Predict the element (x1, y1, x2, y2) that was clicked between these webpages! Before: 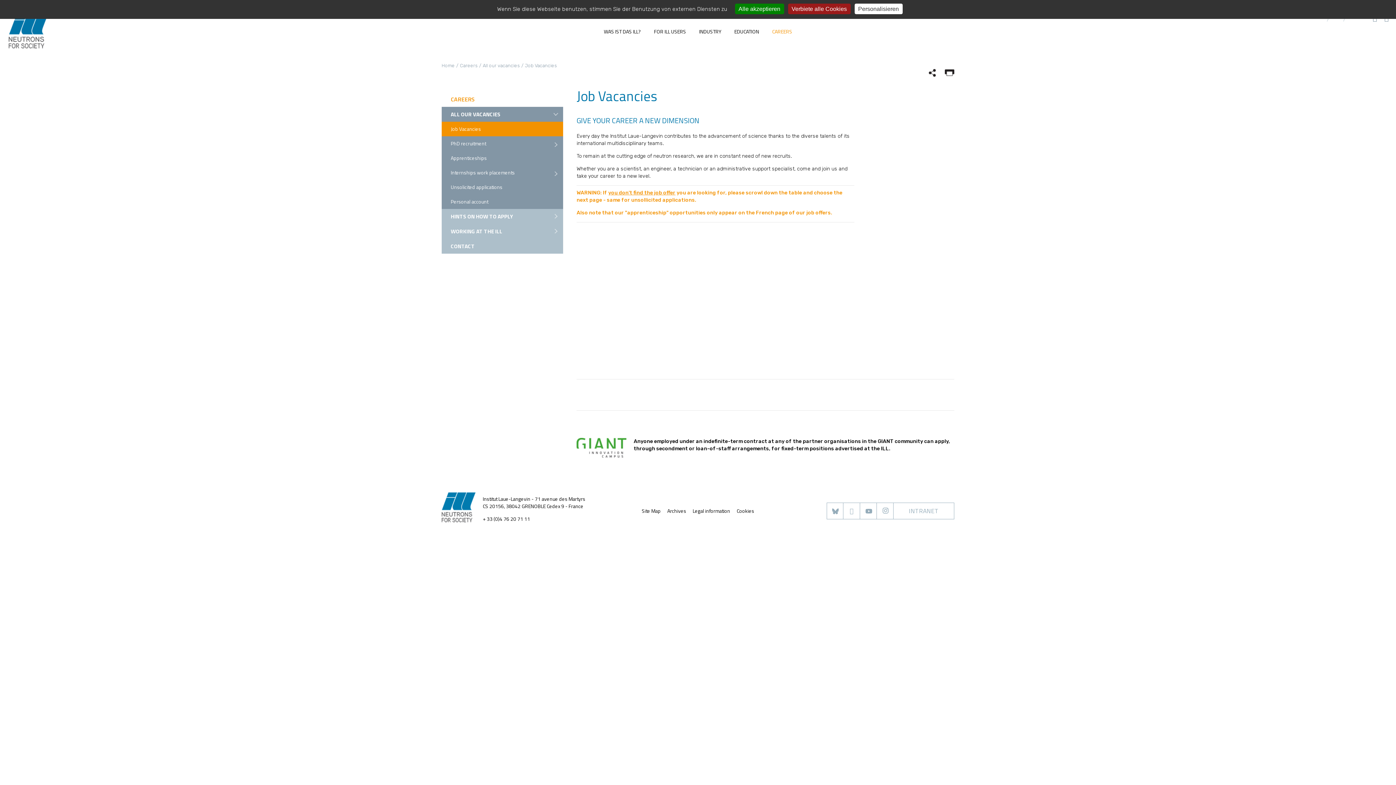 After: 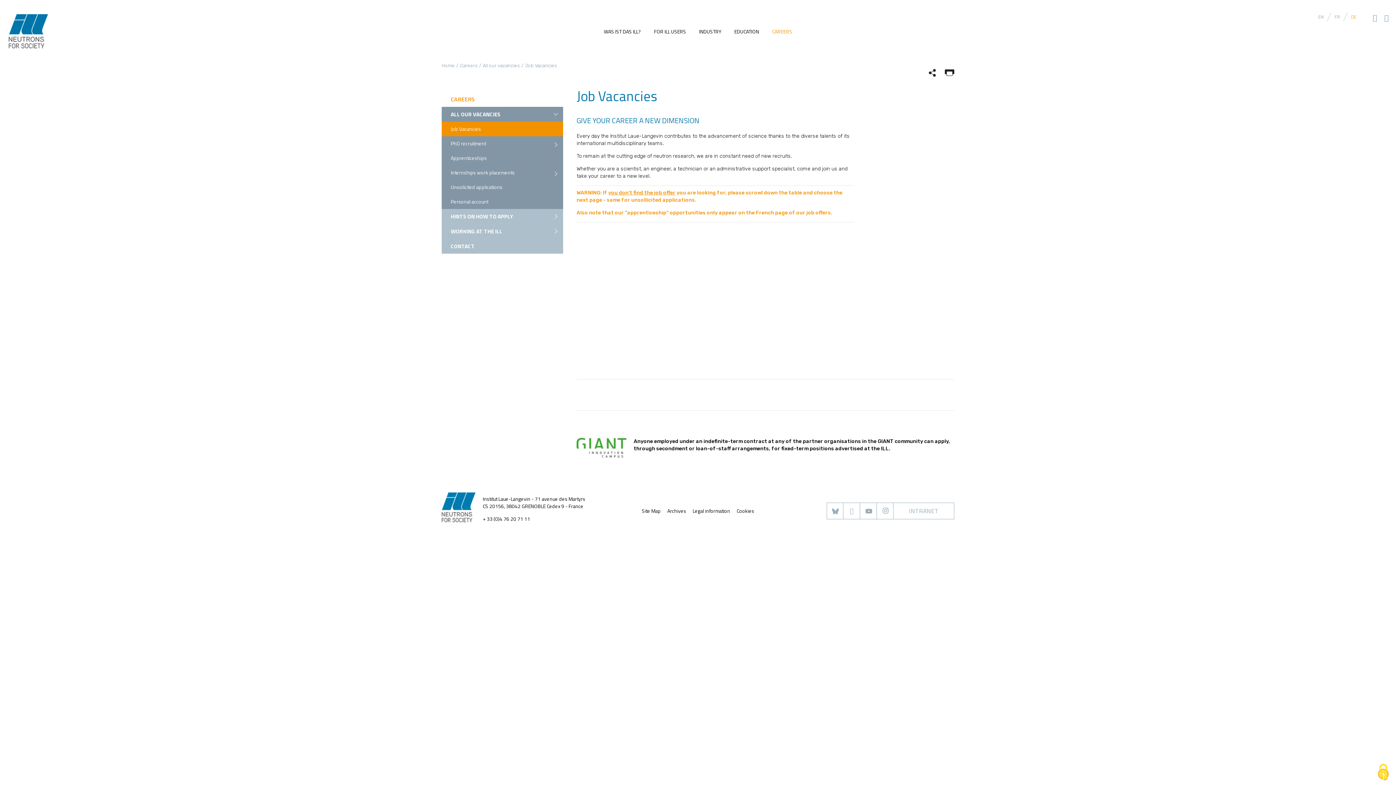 Action: label: Alle akzeptieren bbox: (735, 3, 784, 14)